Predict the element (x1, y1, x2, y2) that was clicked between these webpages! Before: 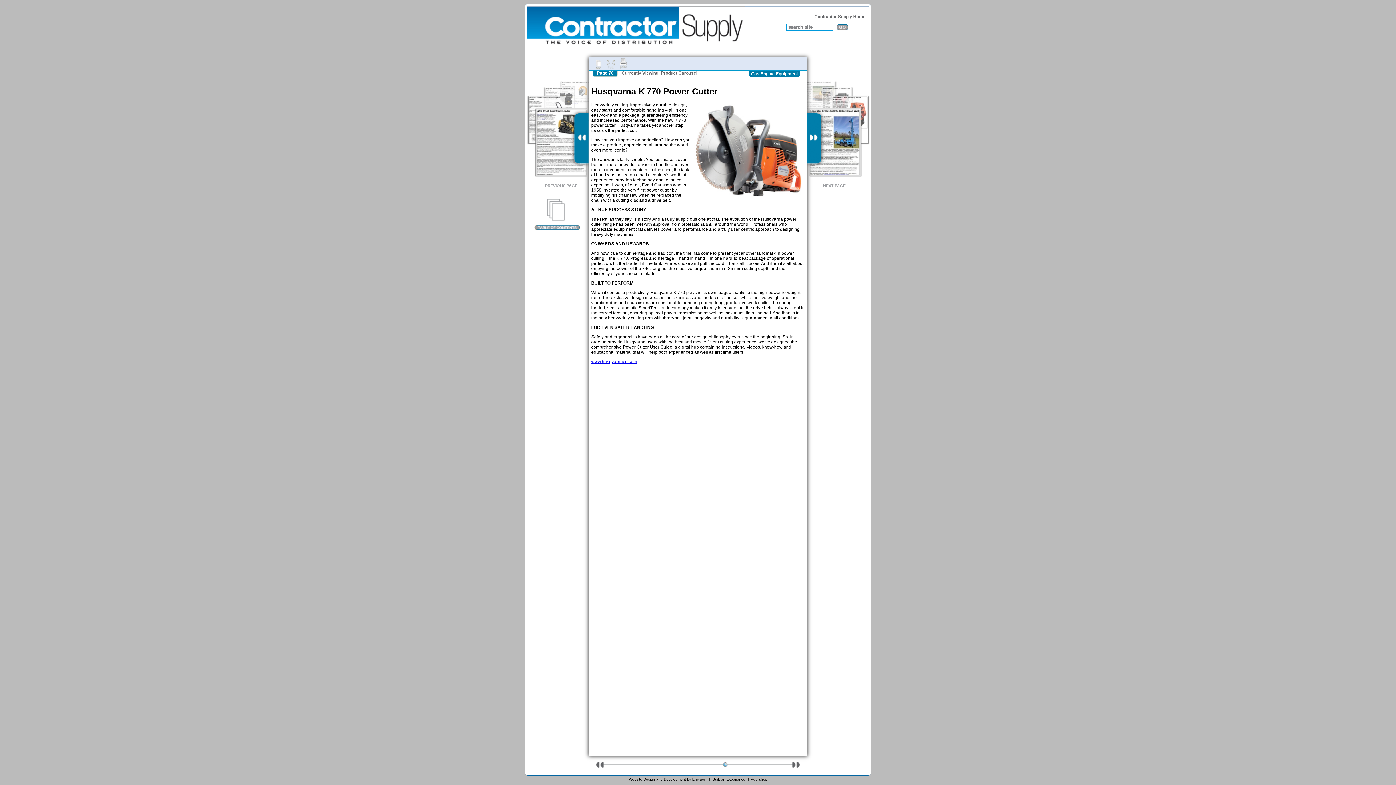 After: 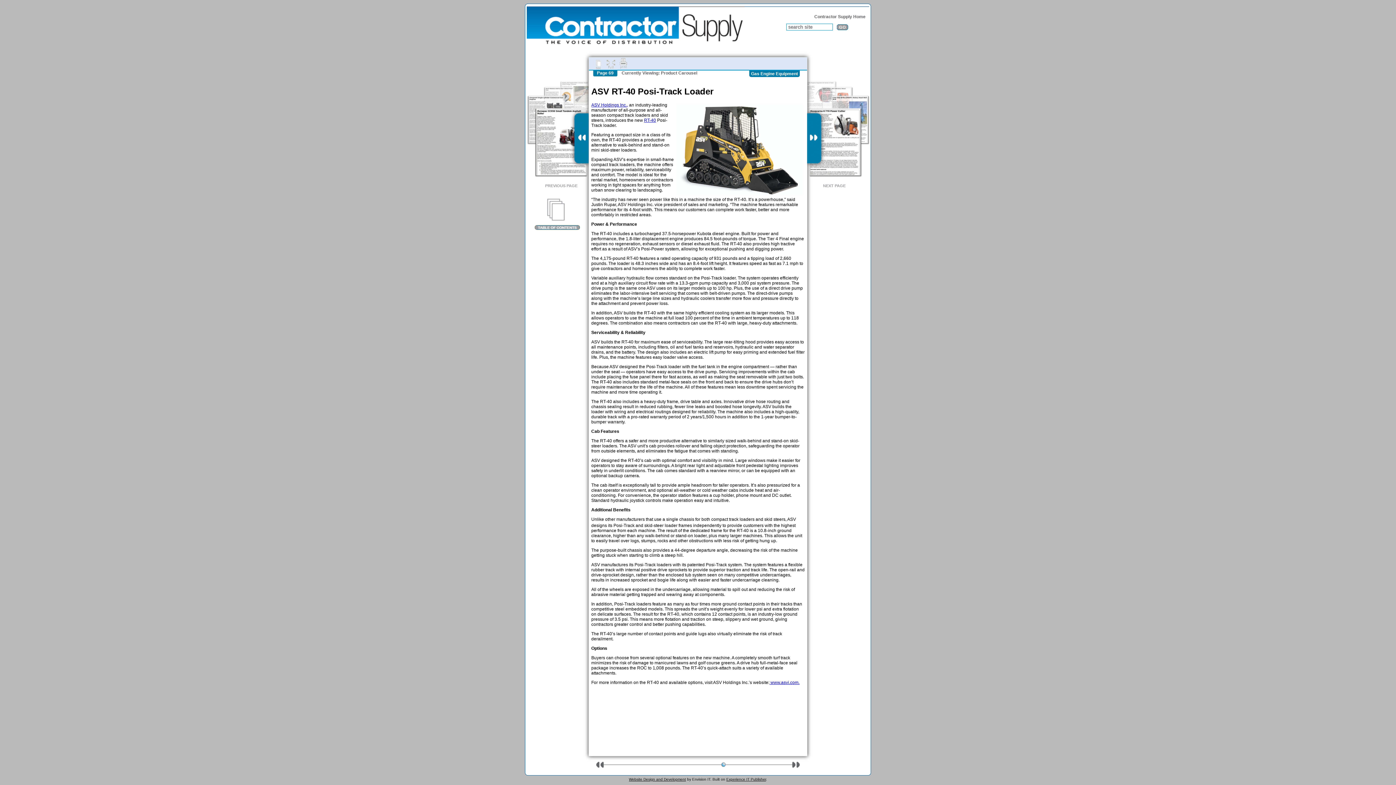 Action: bbox: (596, 762, 604, 768)